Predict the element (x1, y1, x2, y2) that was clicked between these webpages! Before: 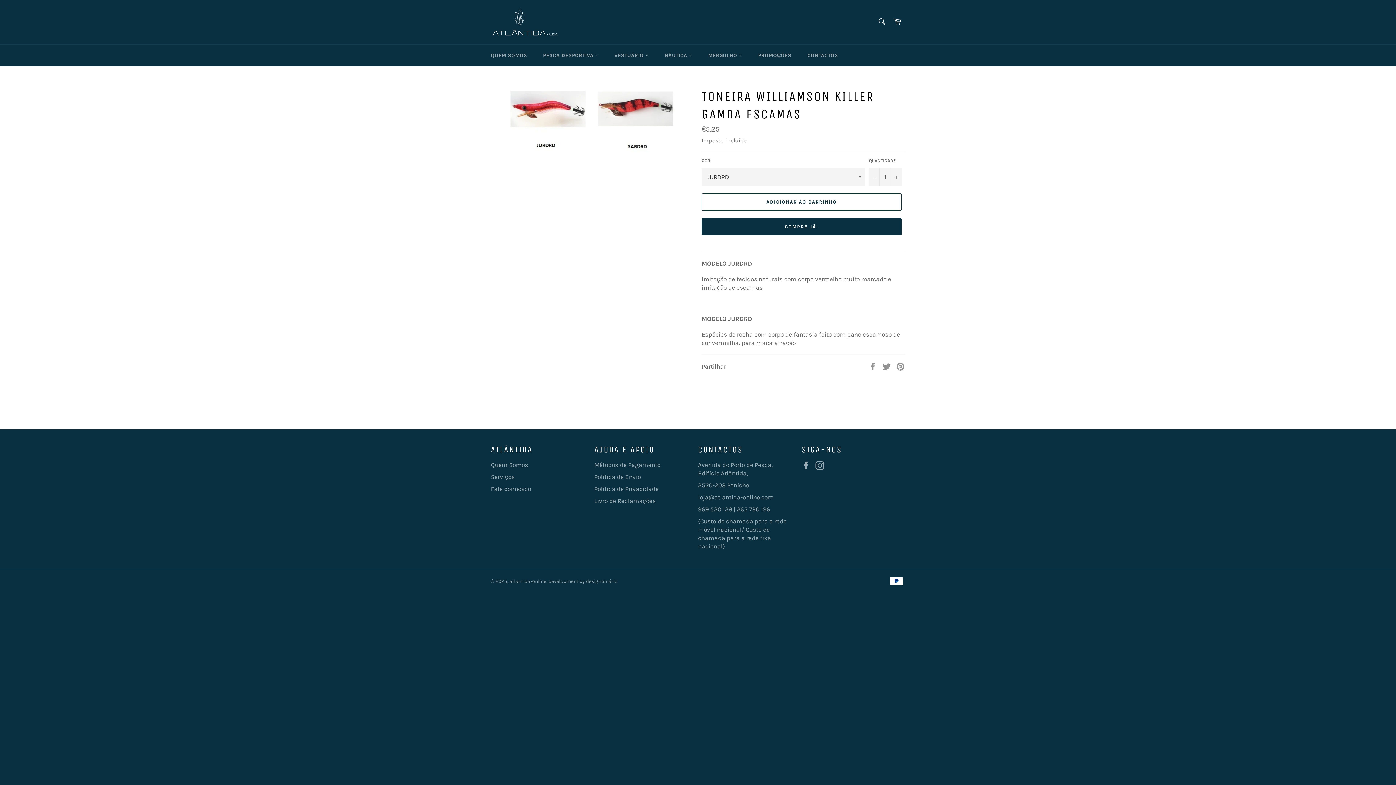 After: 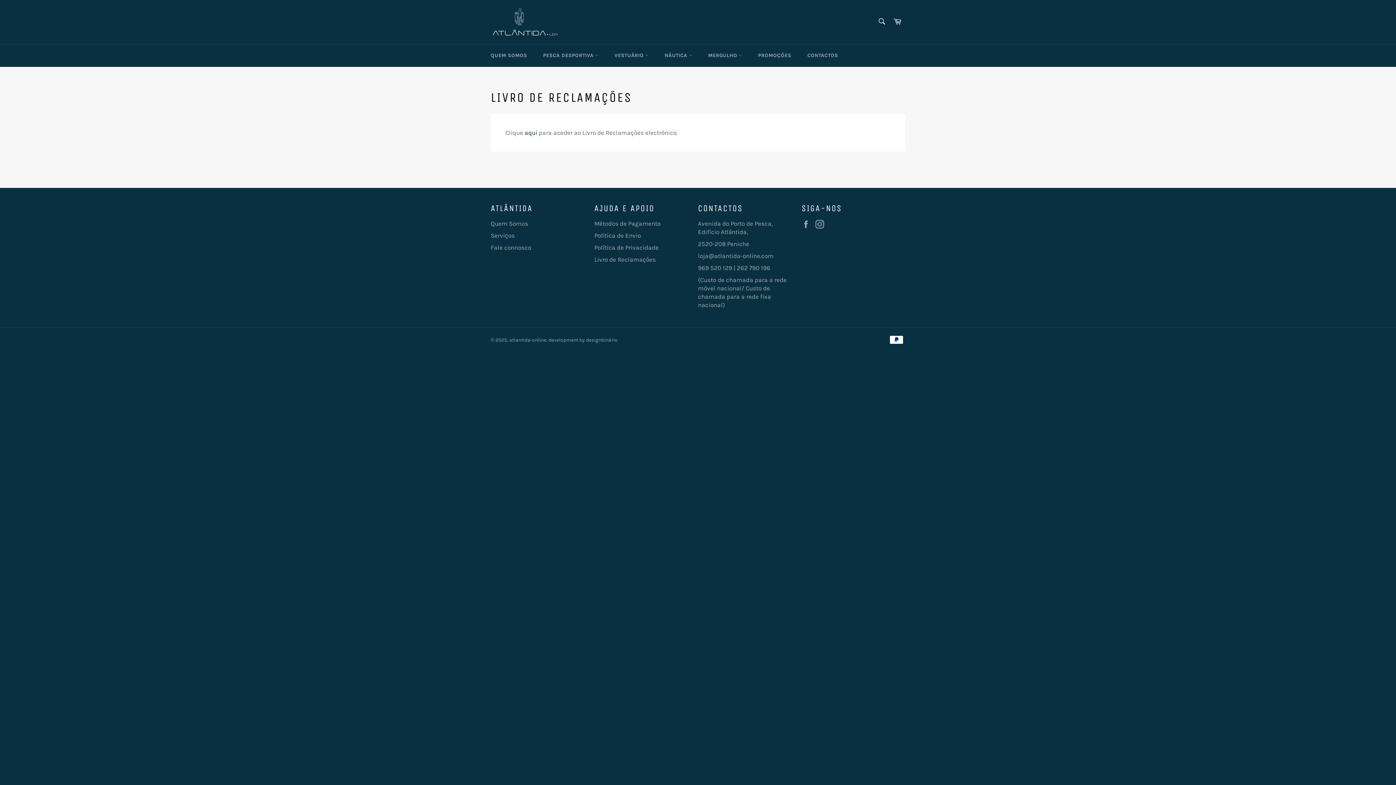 Action: label: Livro de Reclamações bbox: (594, 497, 656, 504)